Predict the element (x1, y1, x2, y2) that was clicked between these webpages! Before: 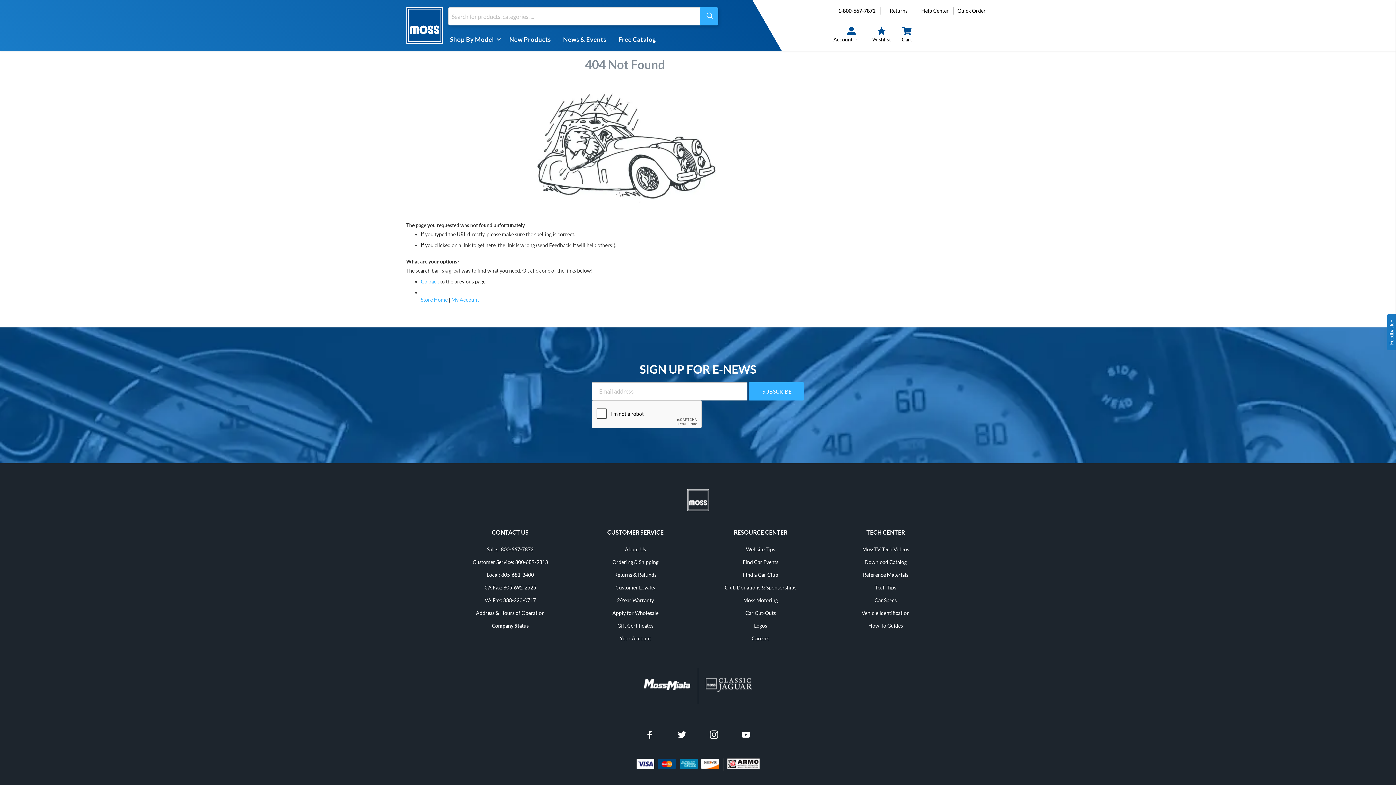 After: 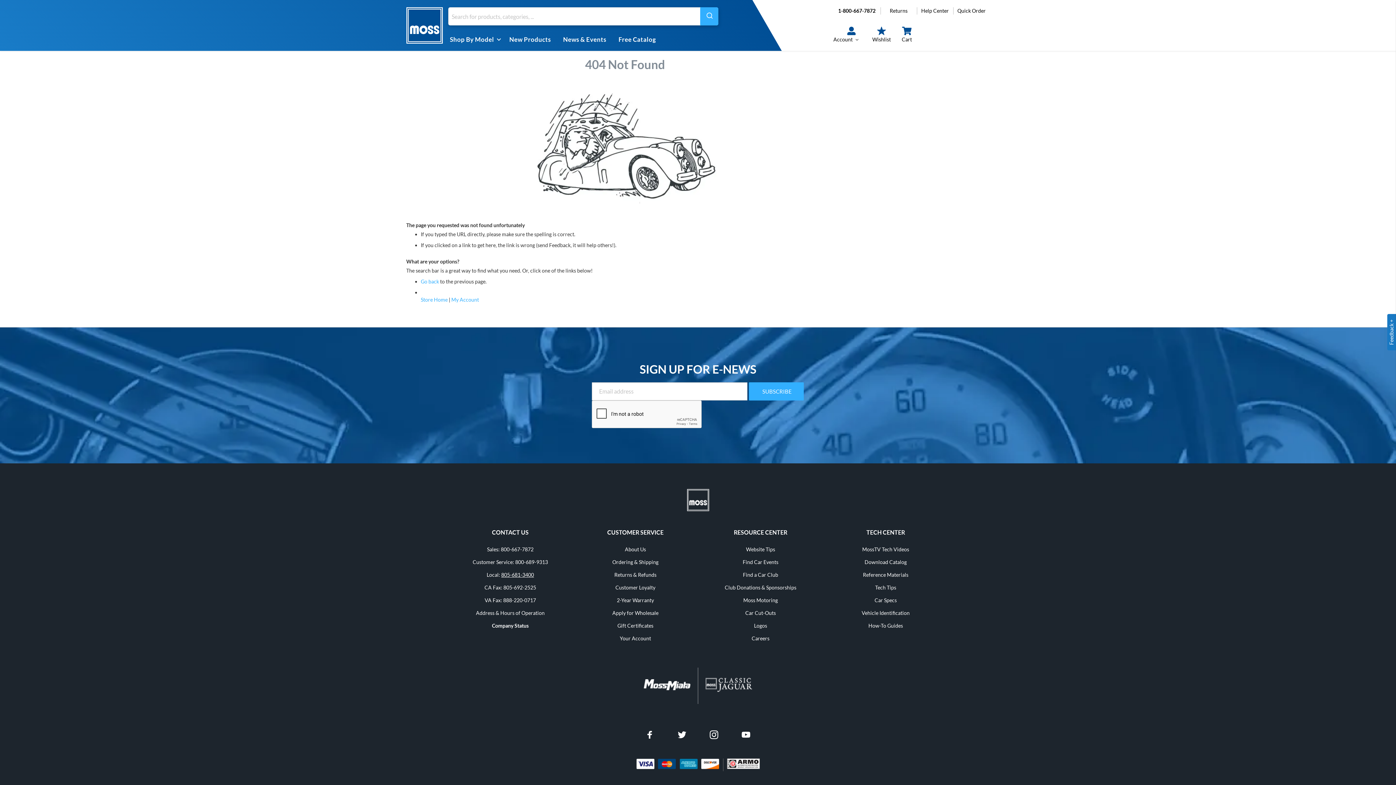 Action: label: 805-681-3400 bbox: (501, 572, 534, 578)